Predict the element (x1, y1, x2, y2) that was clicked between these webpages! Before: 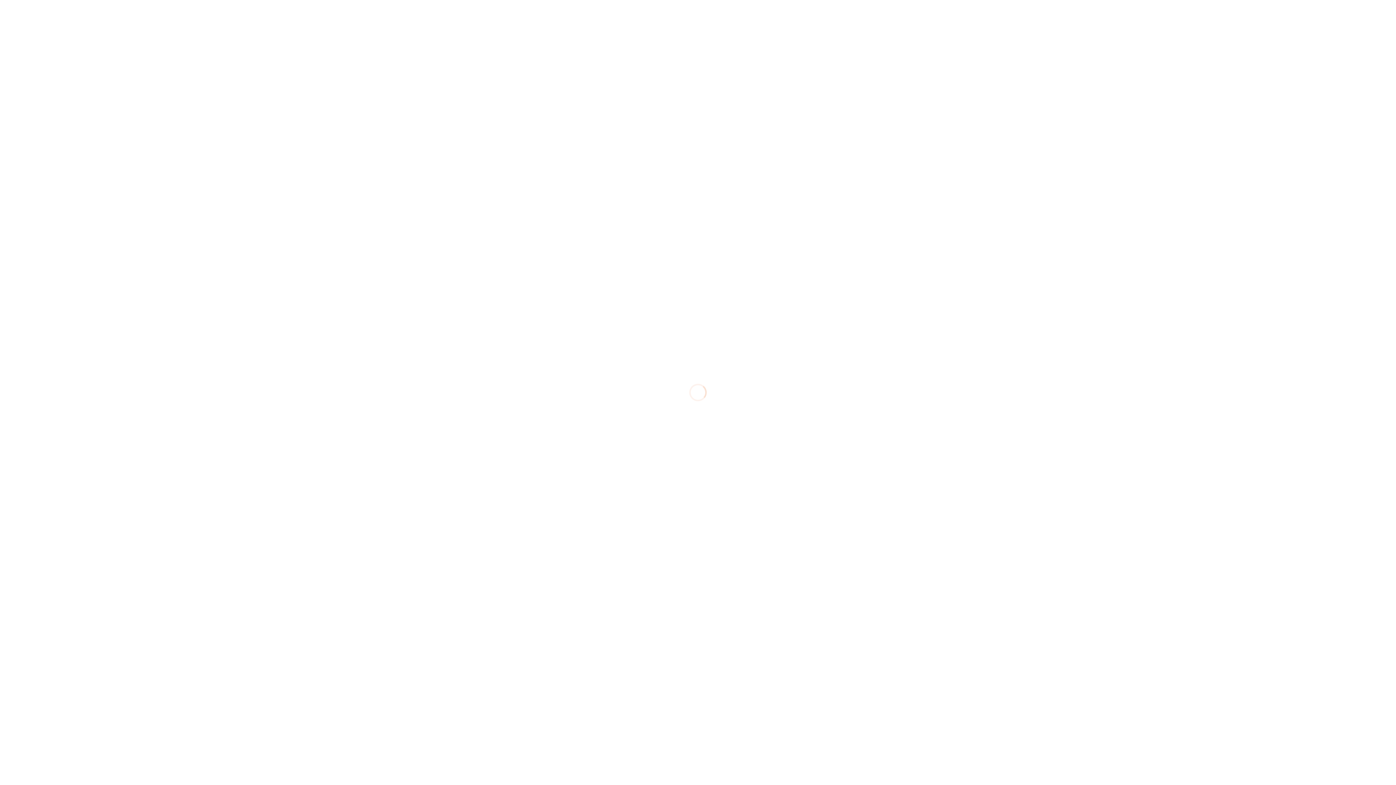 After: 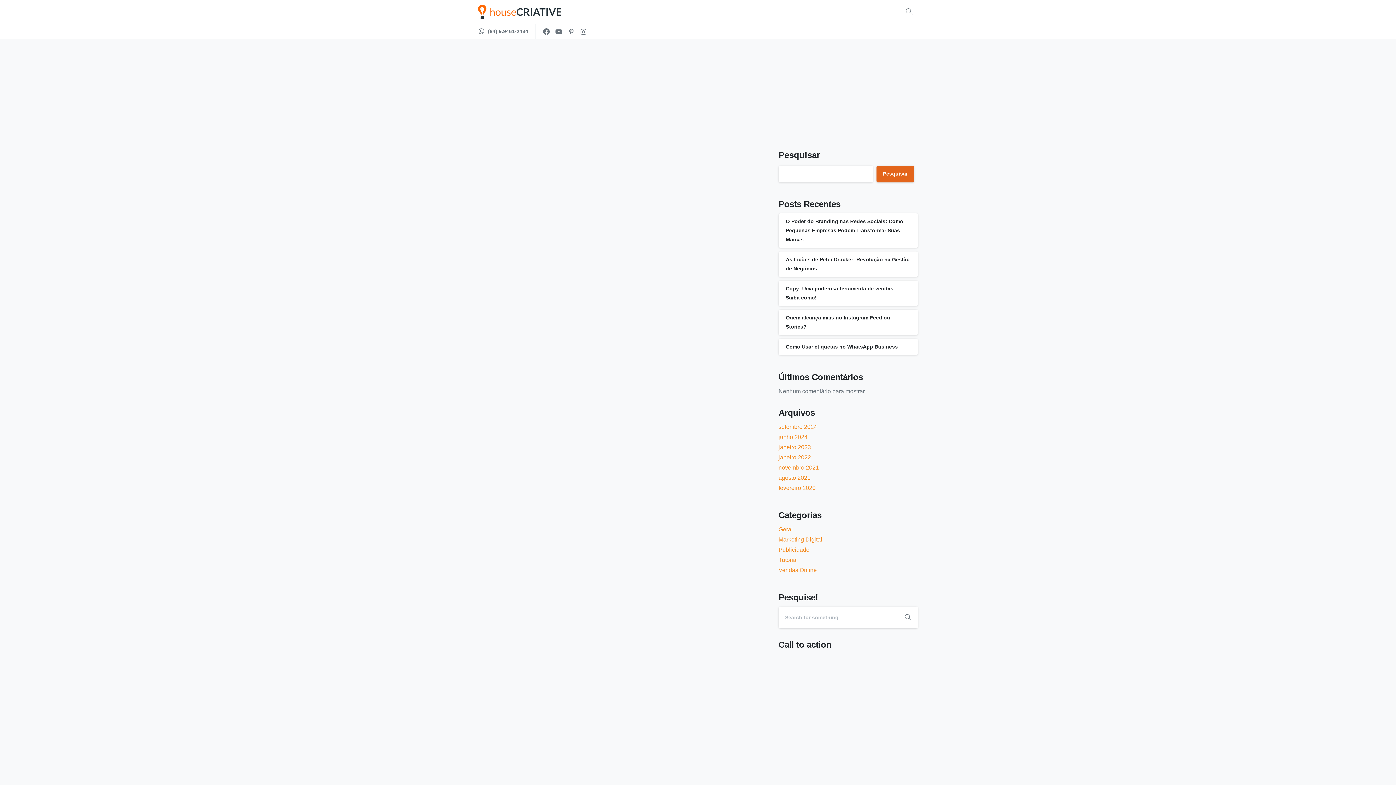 Action: label: Pesquisar bbox: (876, 164, 914, 181)